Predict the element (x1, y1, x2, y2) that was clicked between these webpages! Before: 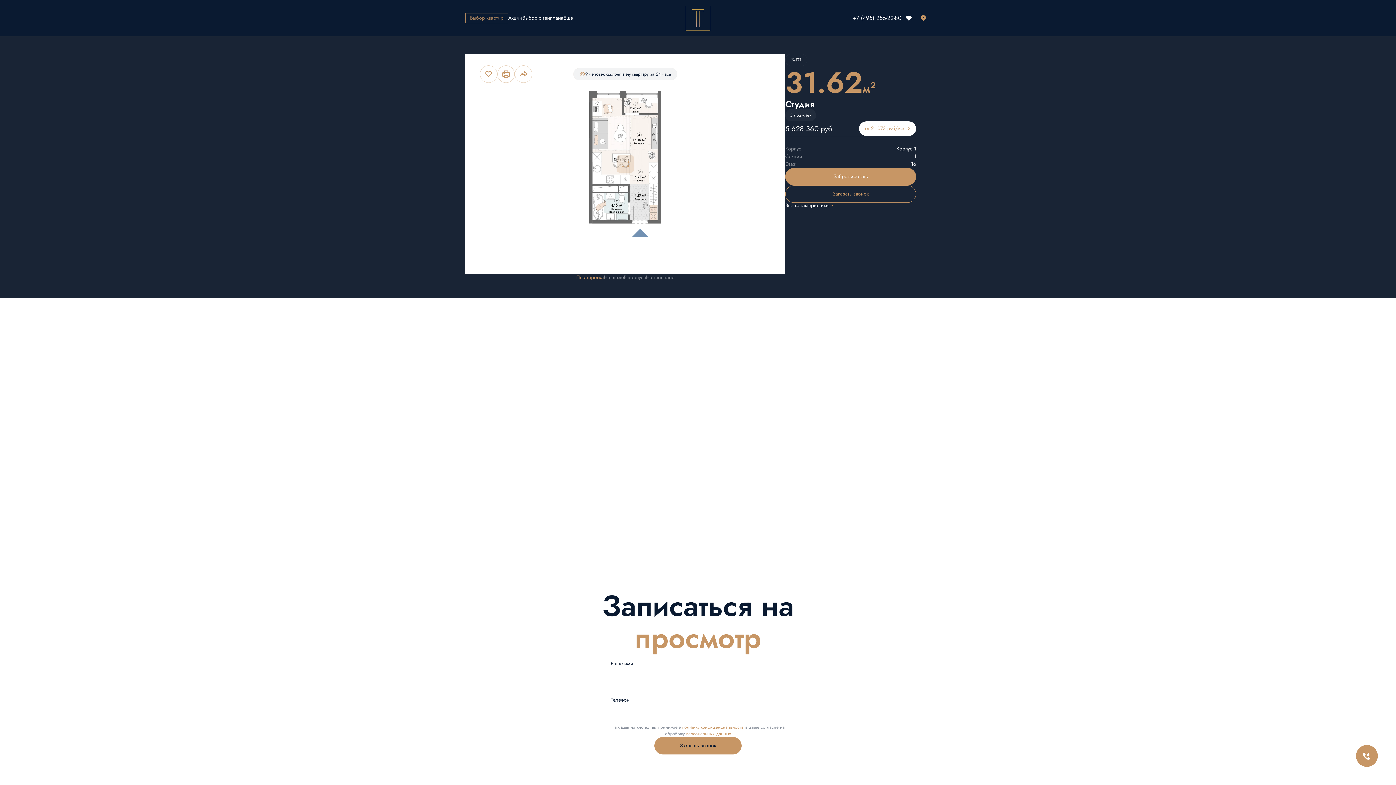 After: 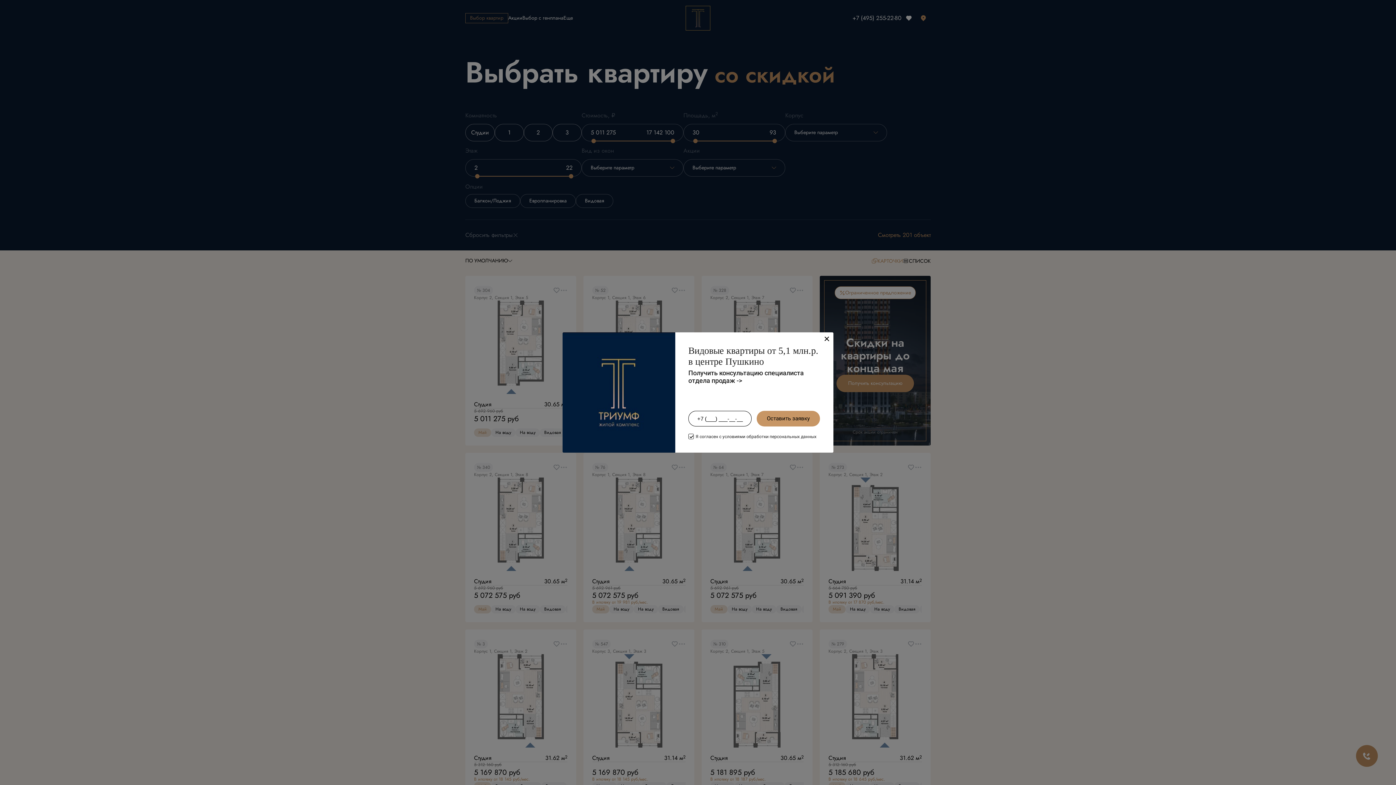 Action: bbox: (465, 13, 508, 23) label: Выбор квартир